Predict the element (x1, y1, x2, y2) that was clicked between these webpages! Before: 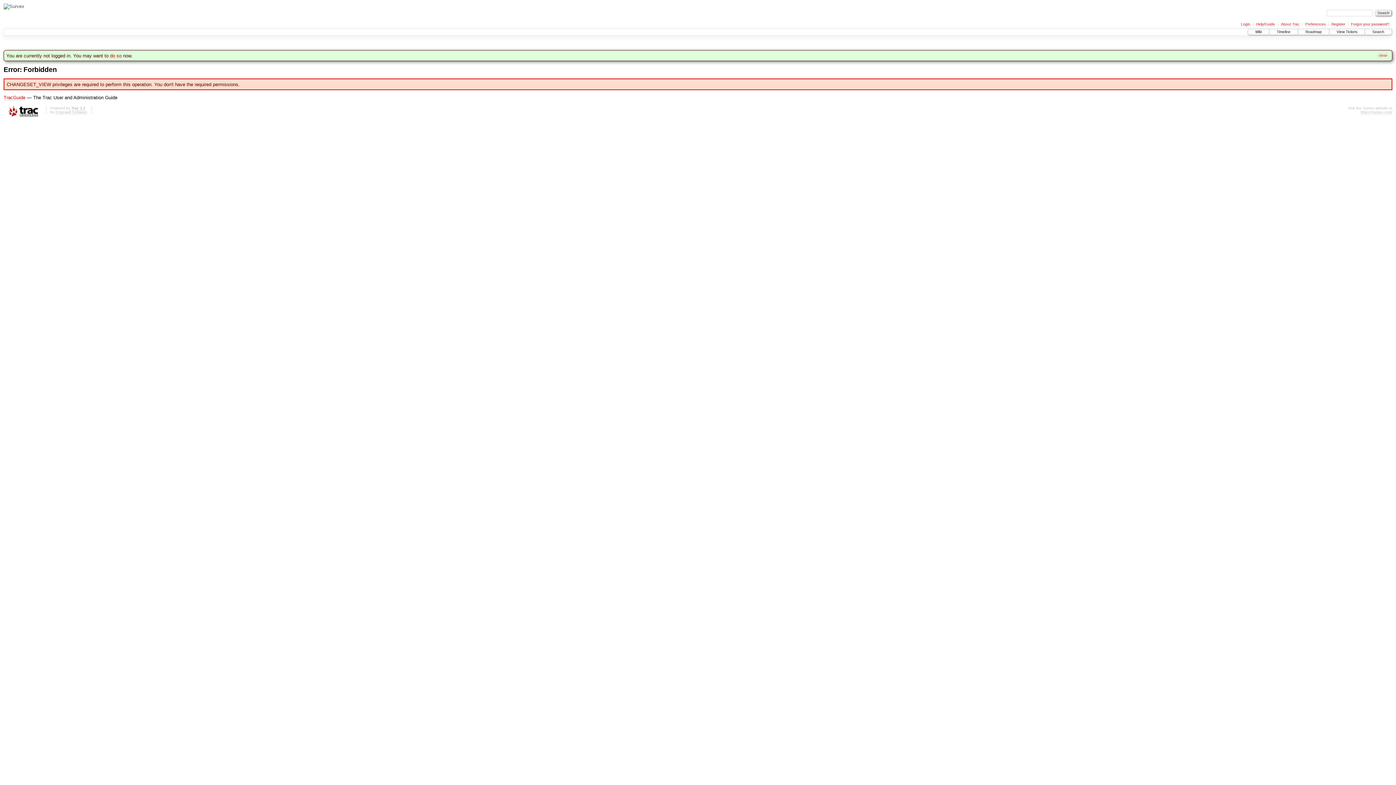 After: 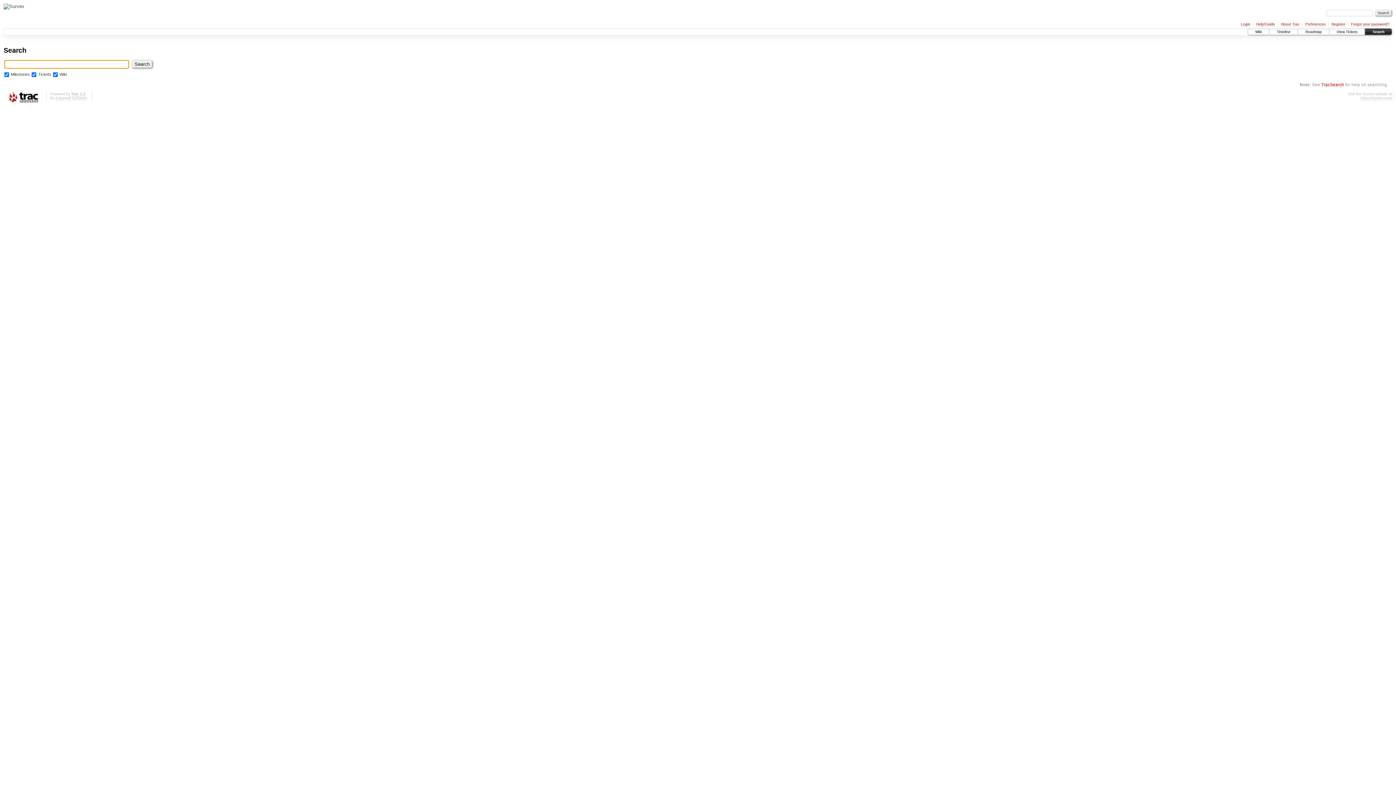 Action: label: Search bbox: (1365, 28, 1392, 35)